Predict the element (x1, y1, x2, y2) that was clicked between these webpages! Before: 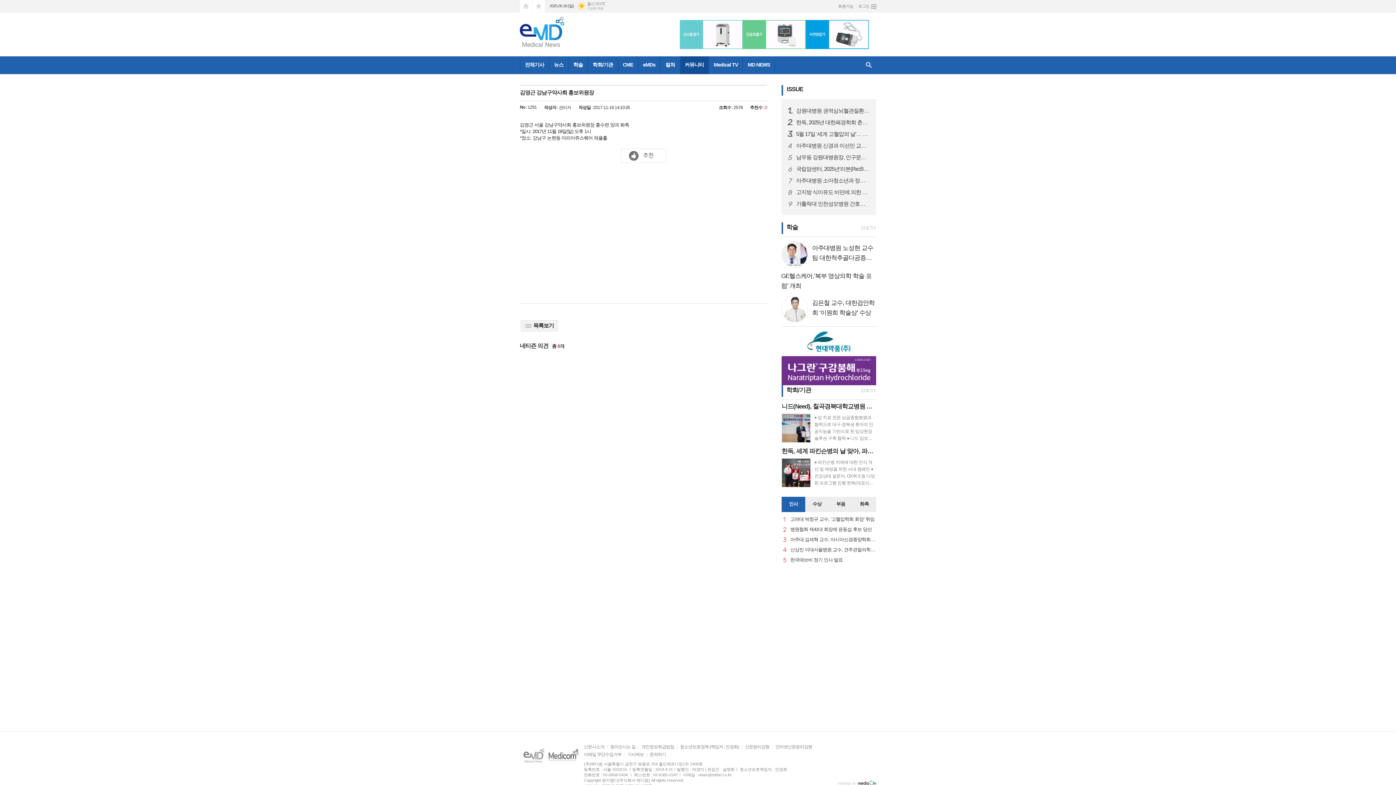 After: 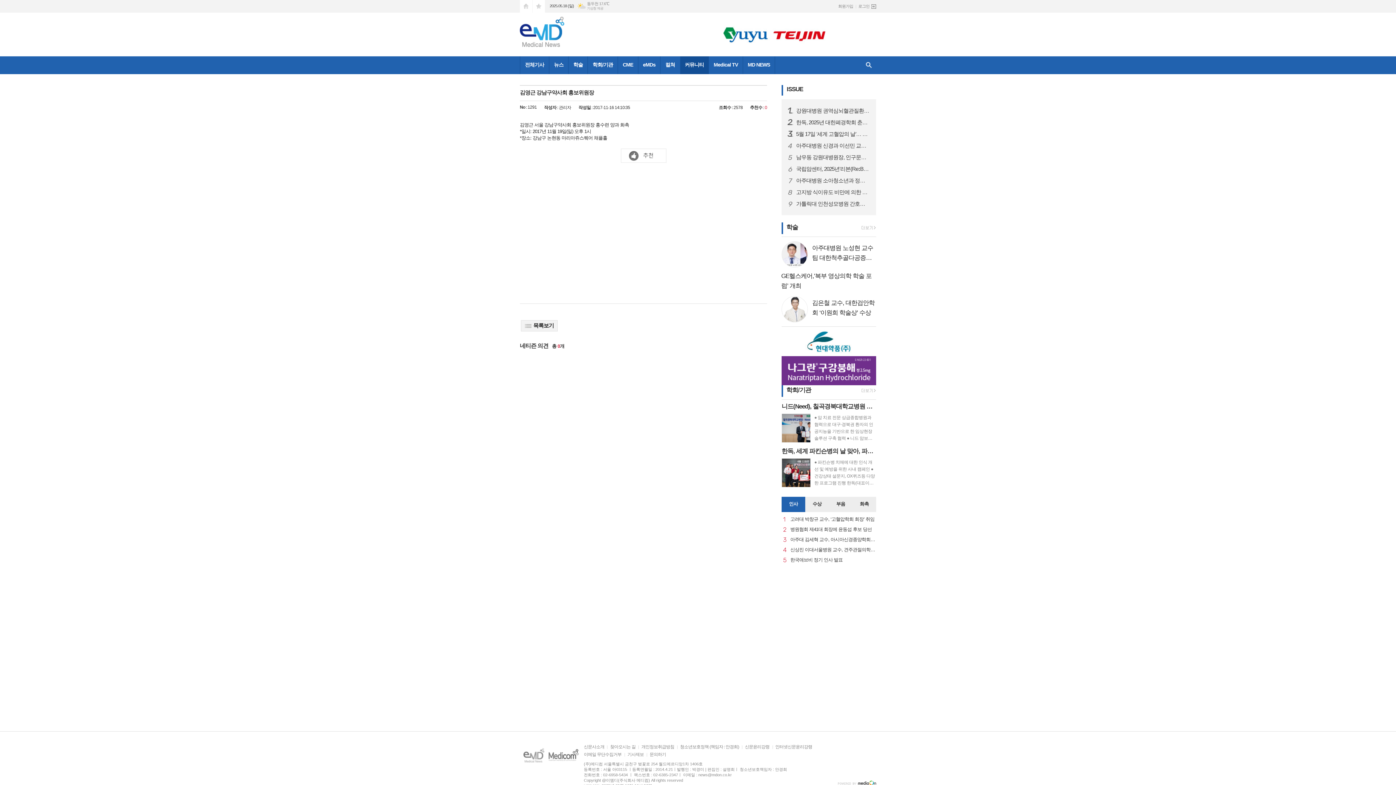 Action: label: 즐겨찾기 bbox: (532, 0, 545, 12)